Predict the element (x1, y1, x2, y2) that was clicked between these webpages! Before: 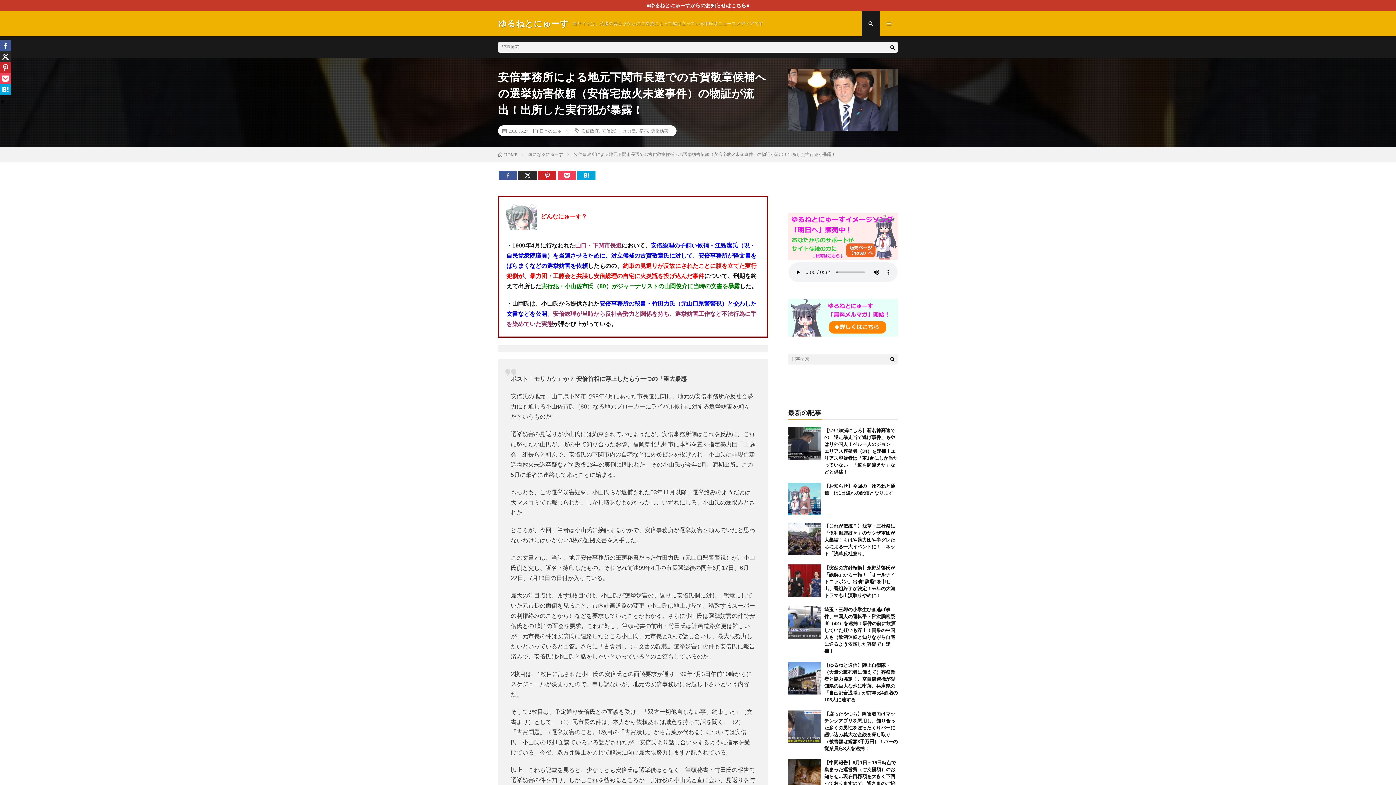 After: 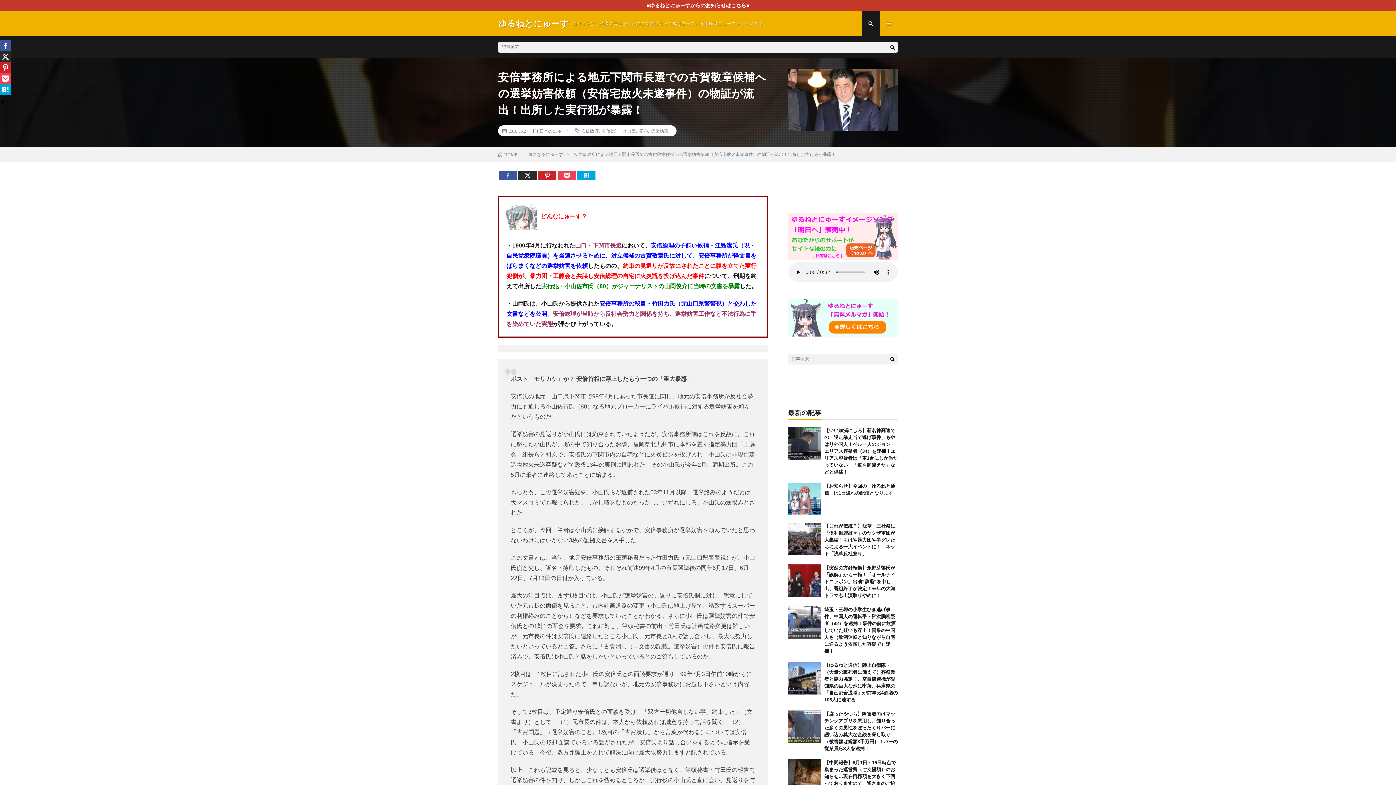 Action: label: Facebook bbox: (498, 170, 517, 180)